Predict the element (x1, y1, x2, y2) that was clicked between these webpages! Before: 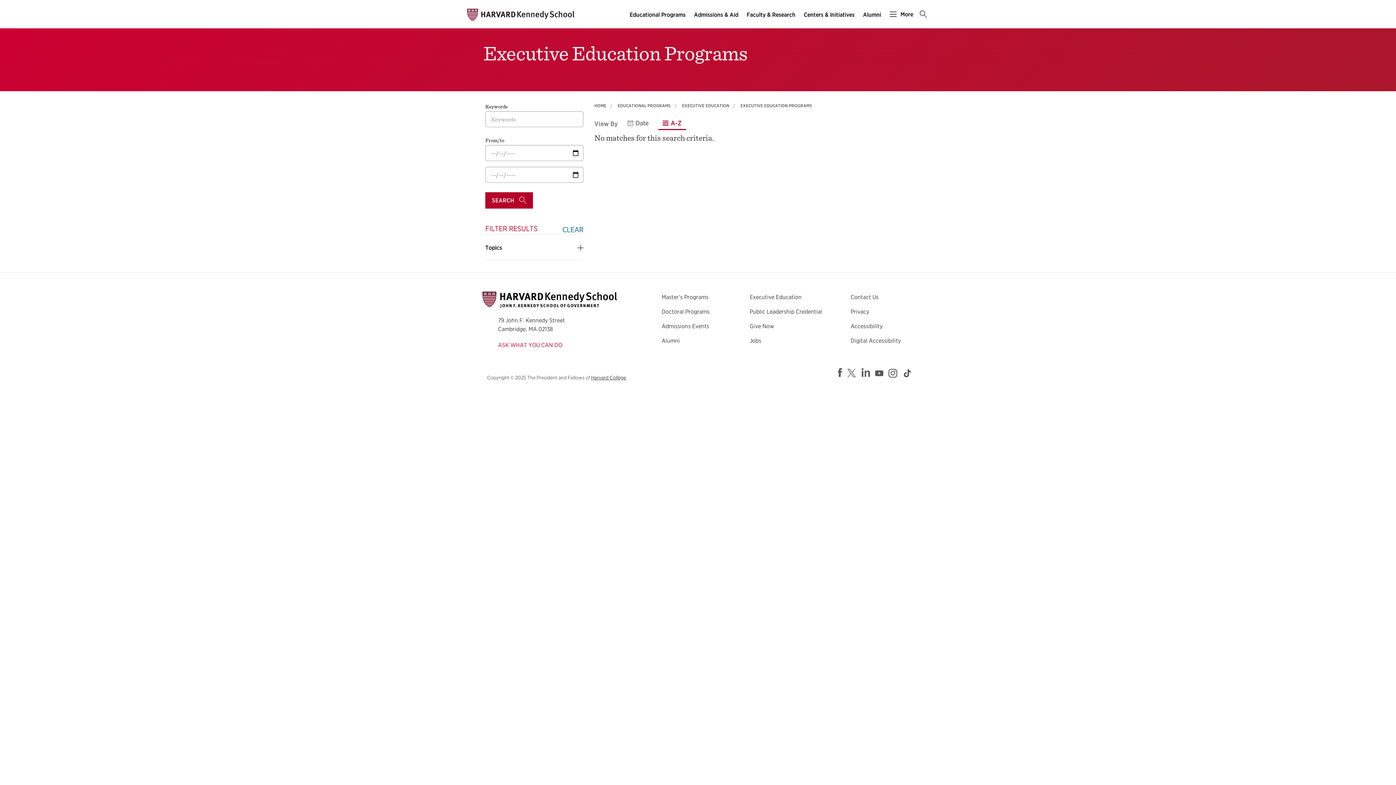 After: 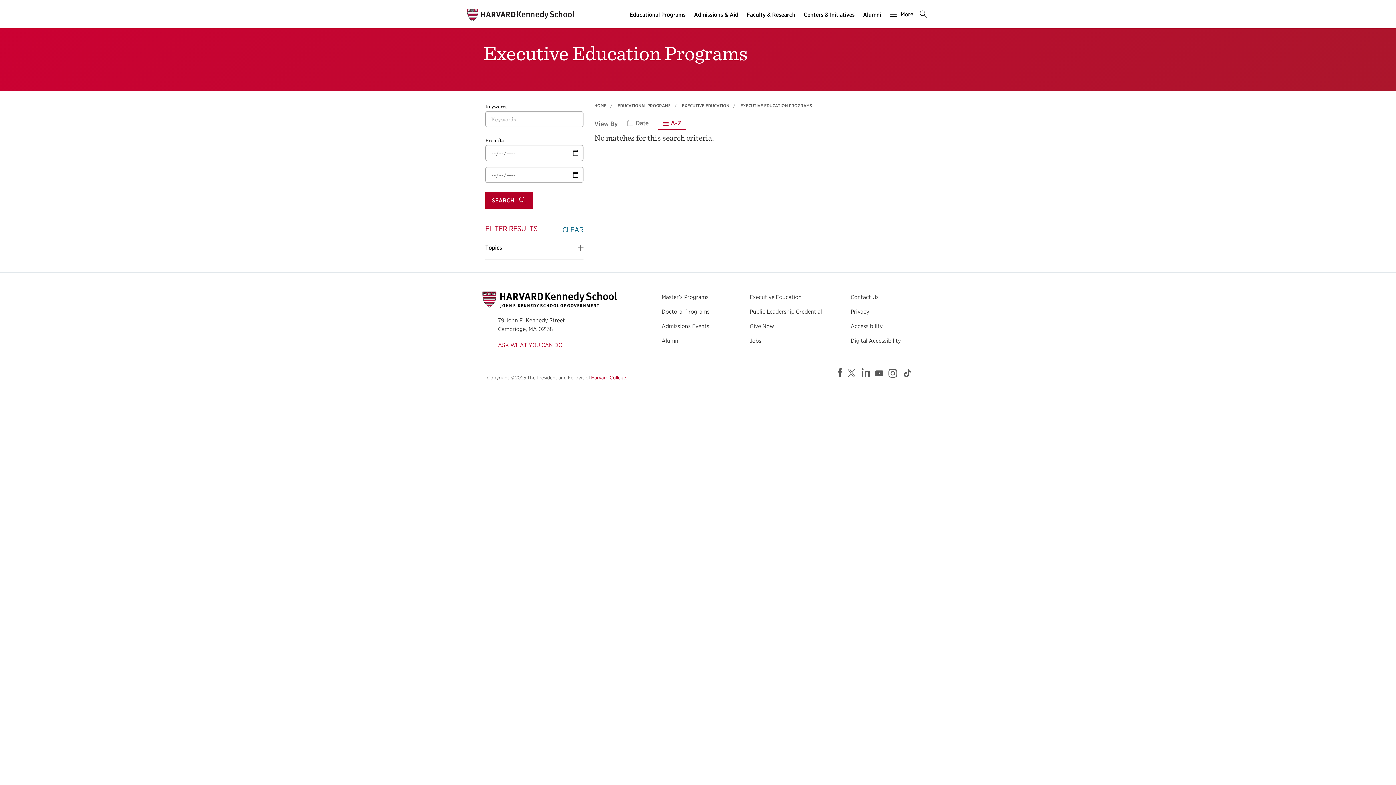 Action: label: Harvard College bbox: (591, 374, 626, 381)